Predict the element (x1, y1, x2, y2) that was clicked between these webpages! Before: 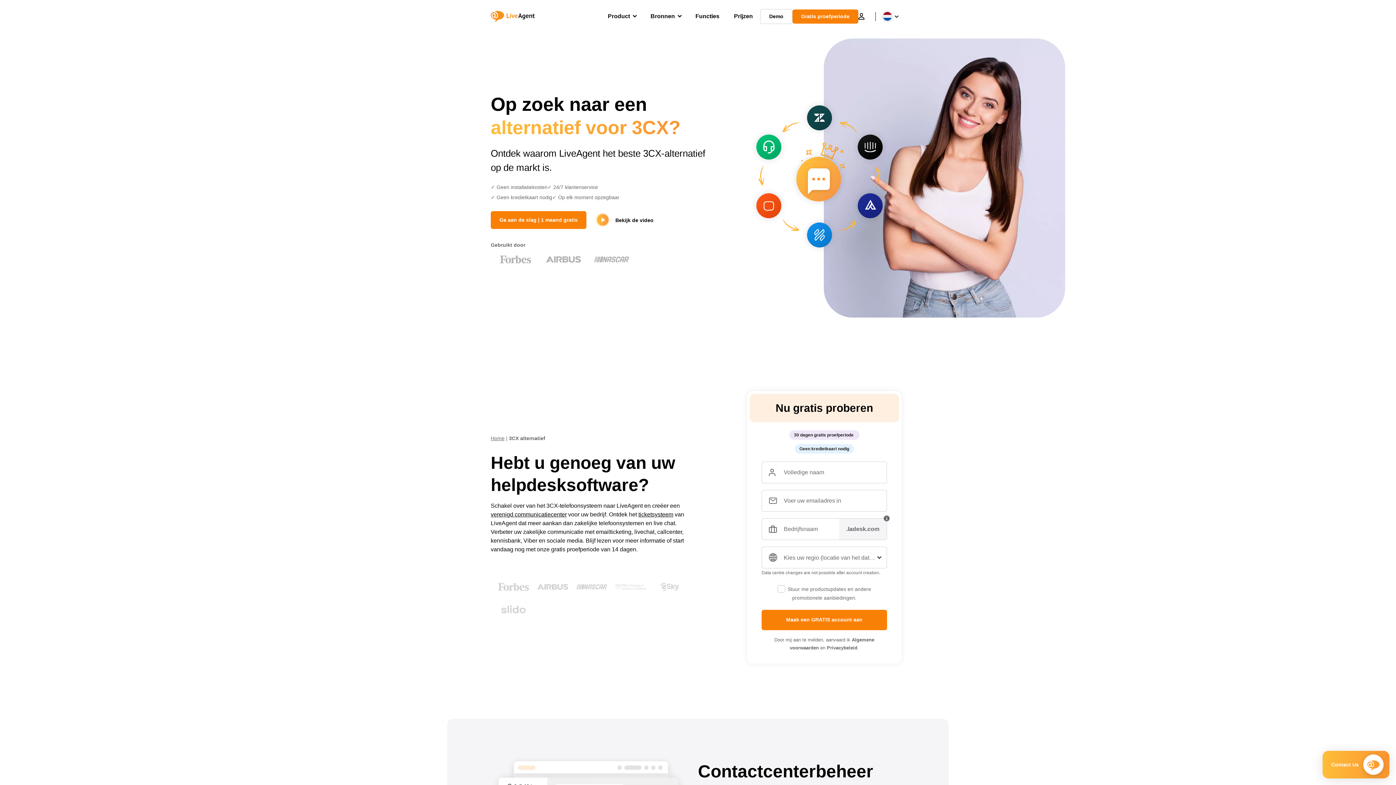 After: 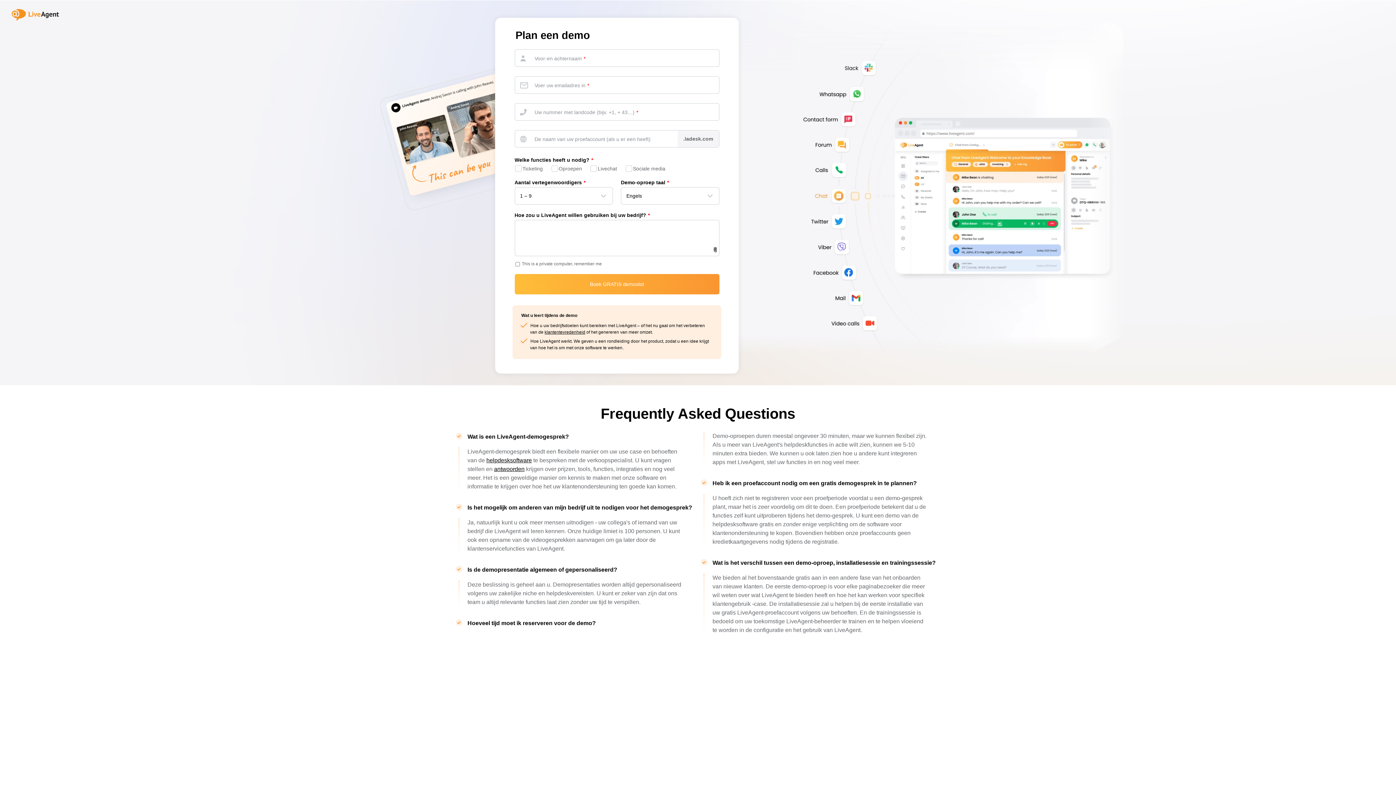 Action: label: Demo bbox: (760, 8, 792, 23)